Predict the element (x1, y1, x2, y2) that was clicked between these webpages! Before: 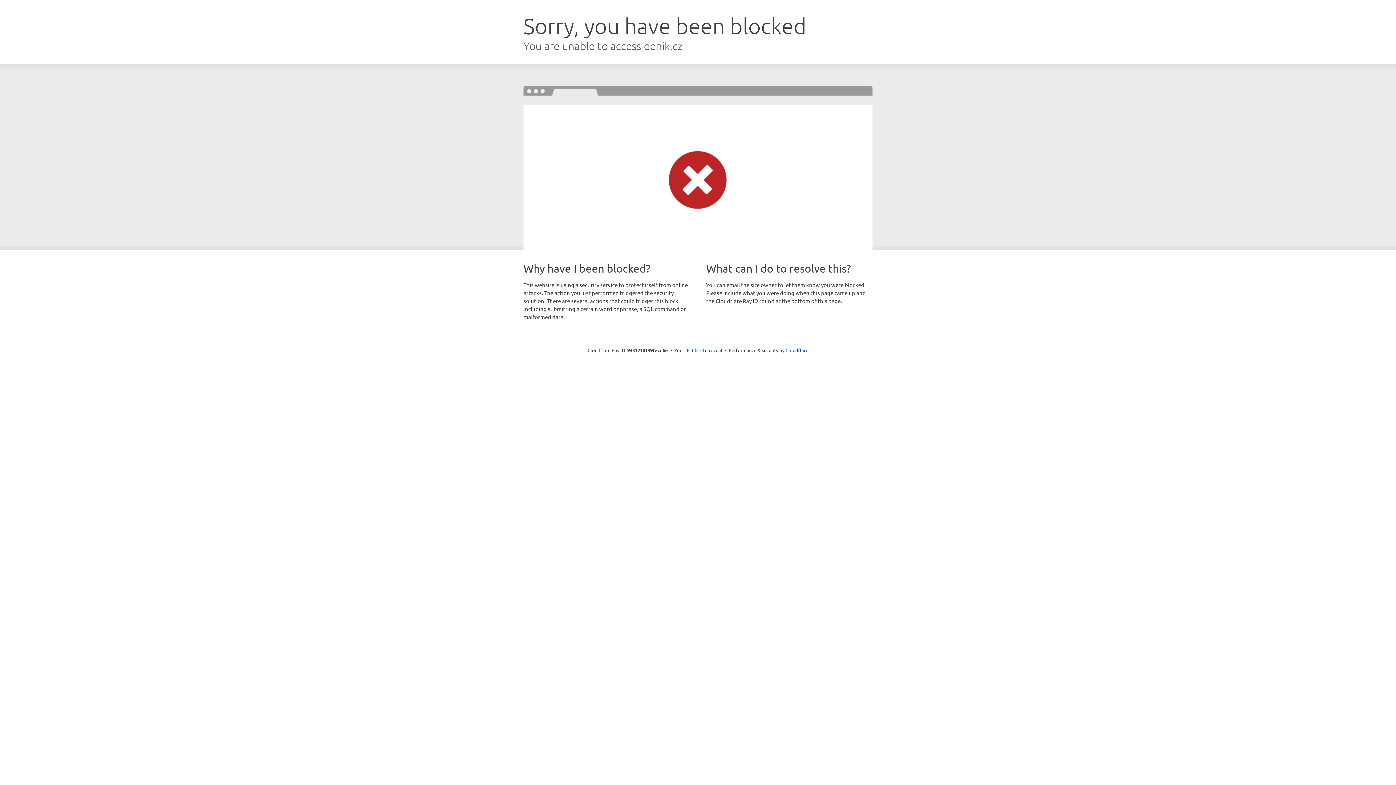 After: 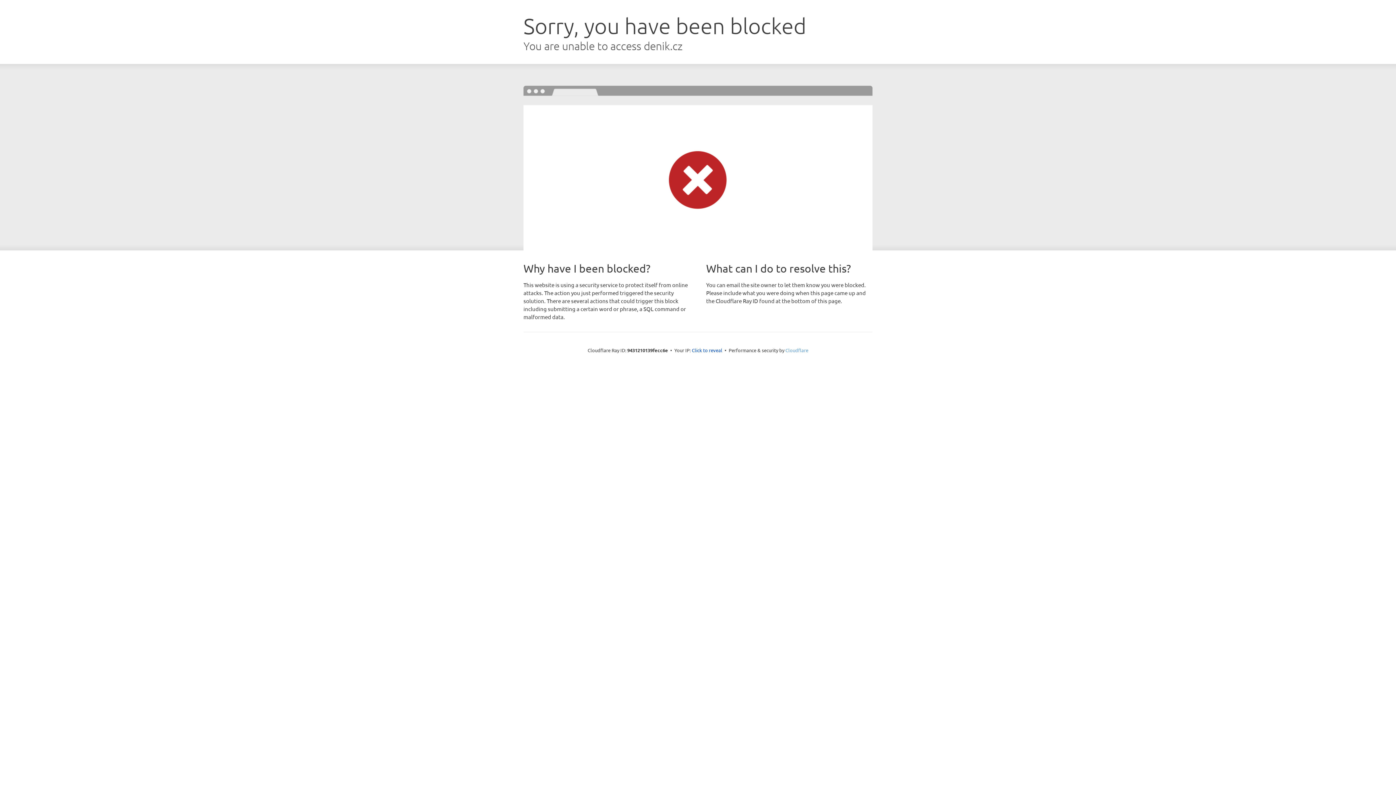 Action: bbox: (785, 347, 808, 353) label: Cloudflare